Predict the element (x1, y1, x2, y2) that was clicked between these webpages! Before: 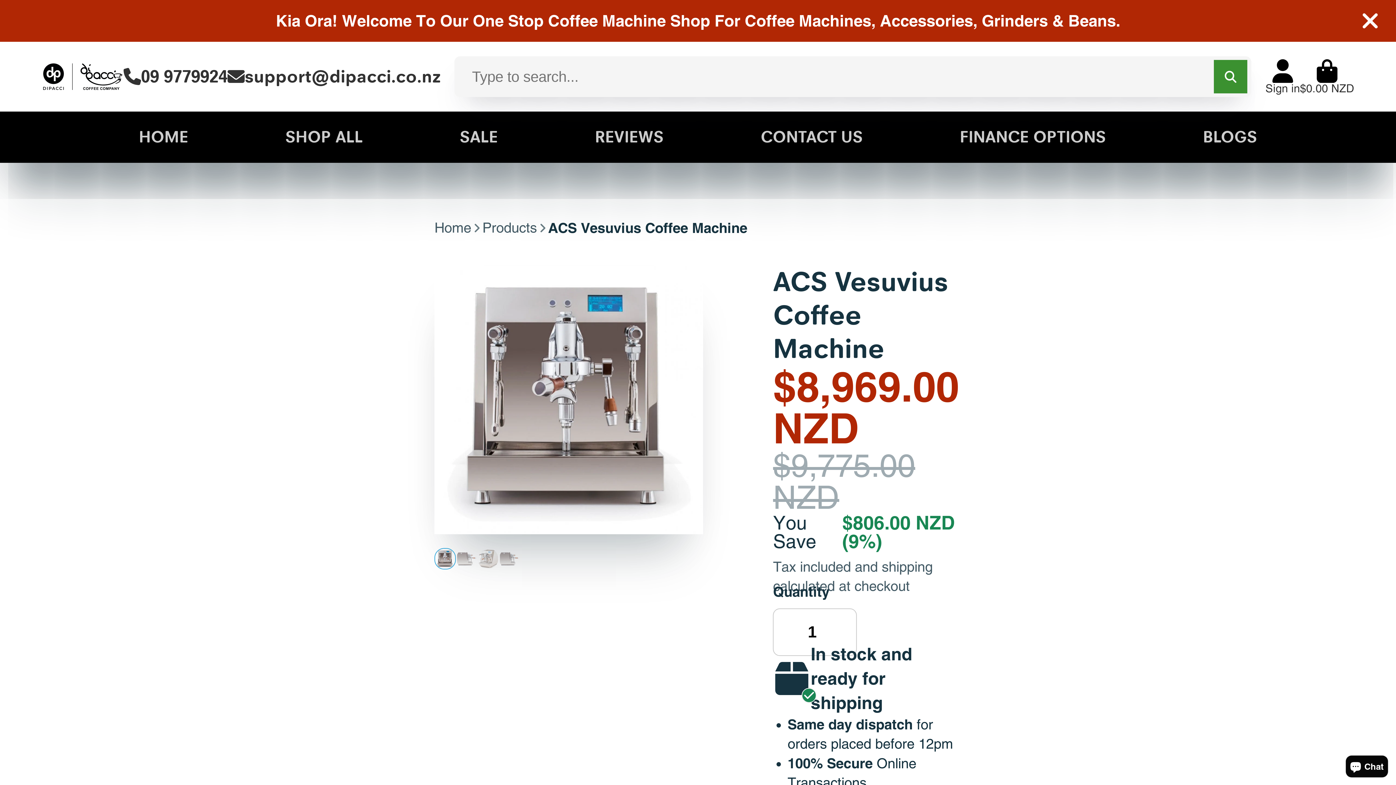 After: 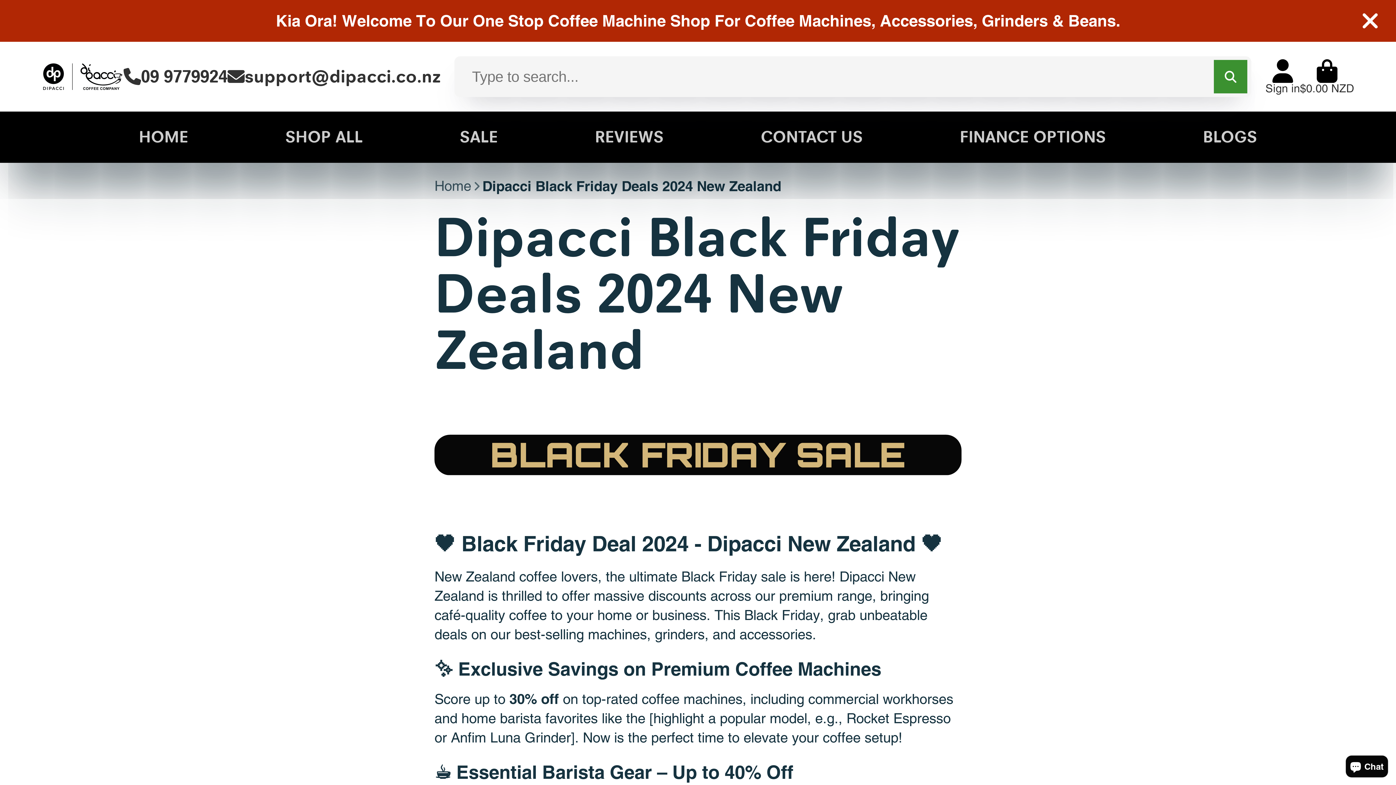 Action: bbox: (459, 111, 498, 162) label: SALE